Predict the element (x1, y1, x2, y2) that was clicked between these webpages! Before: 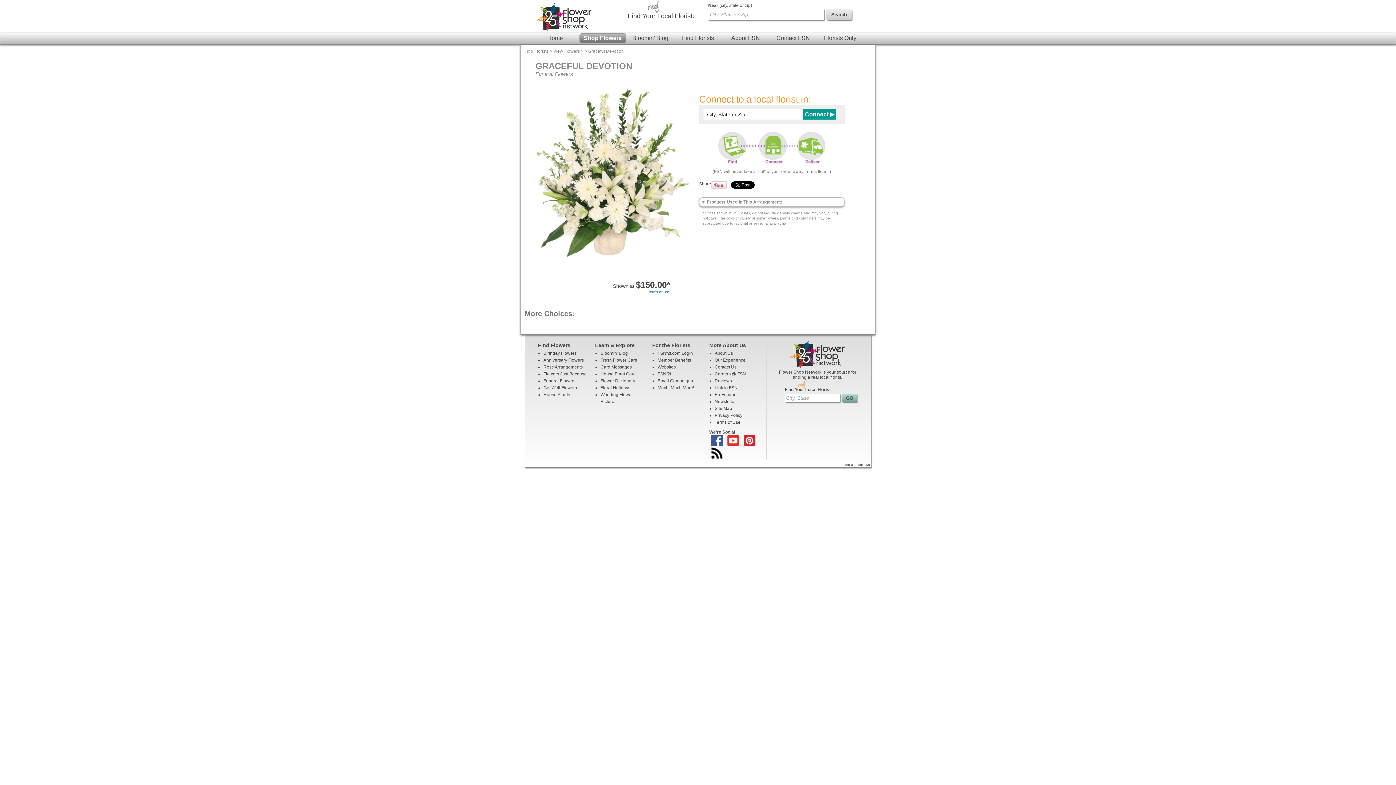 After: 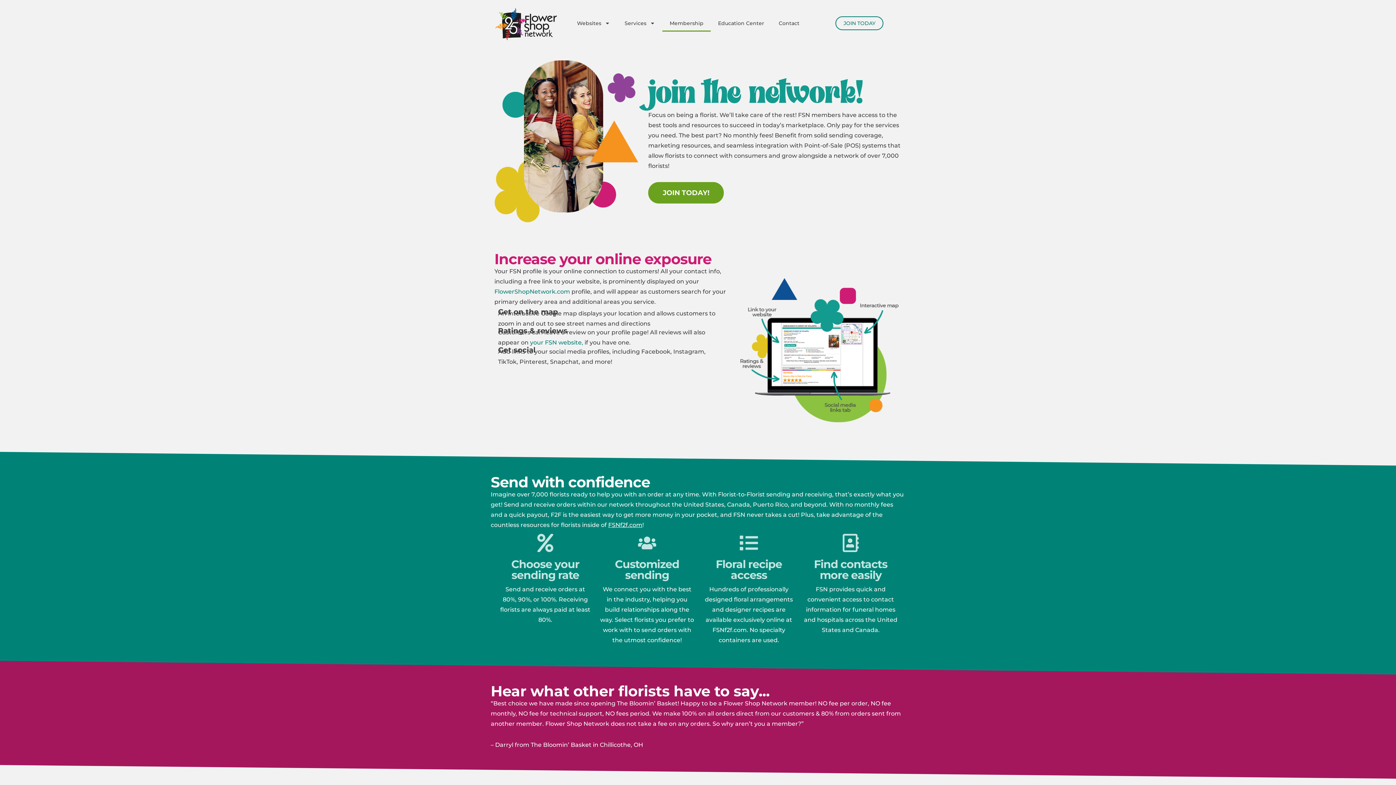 Action: label: FSNf2f bbox: (657, 371, 671, 376)